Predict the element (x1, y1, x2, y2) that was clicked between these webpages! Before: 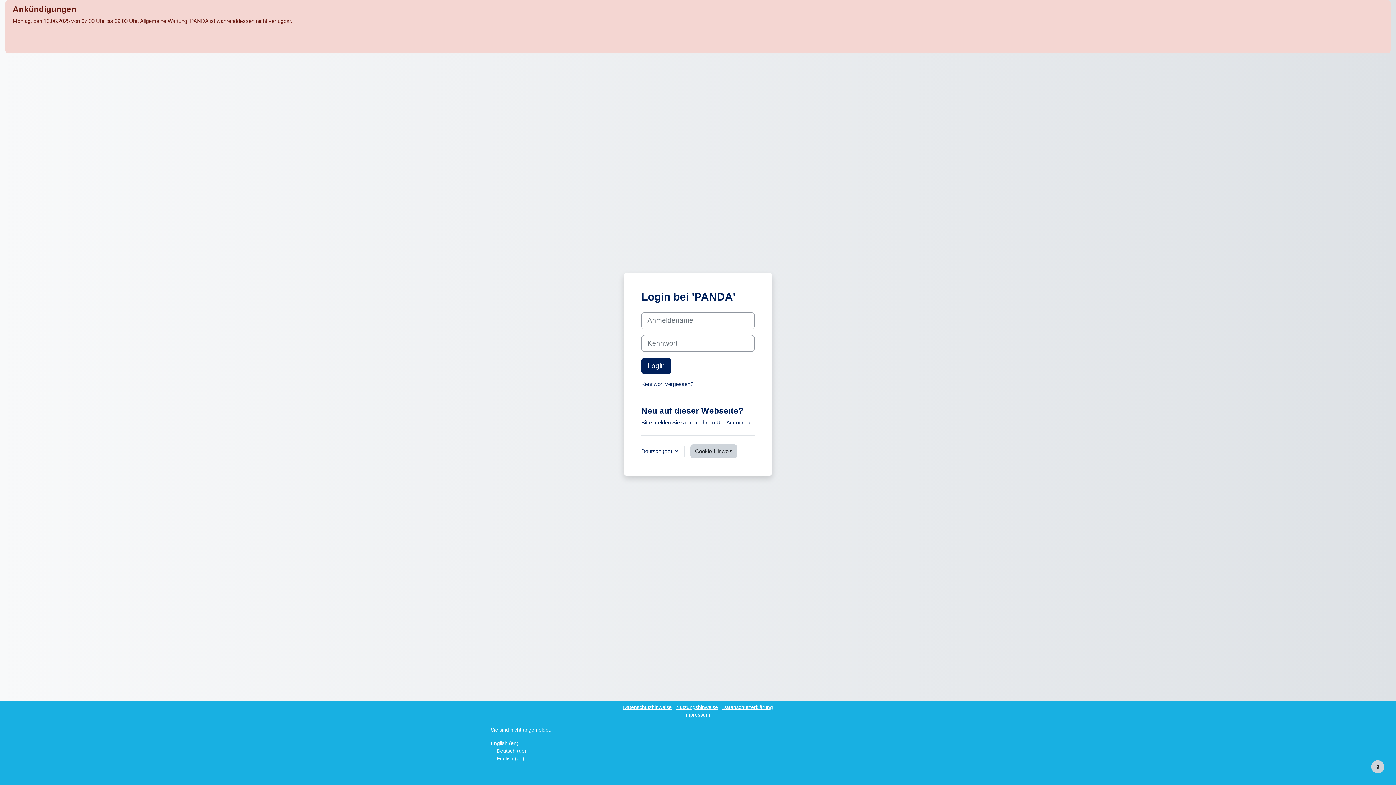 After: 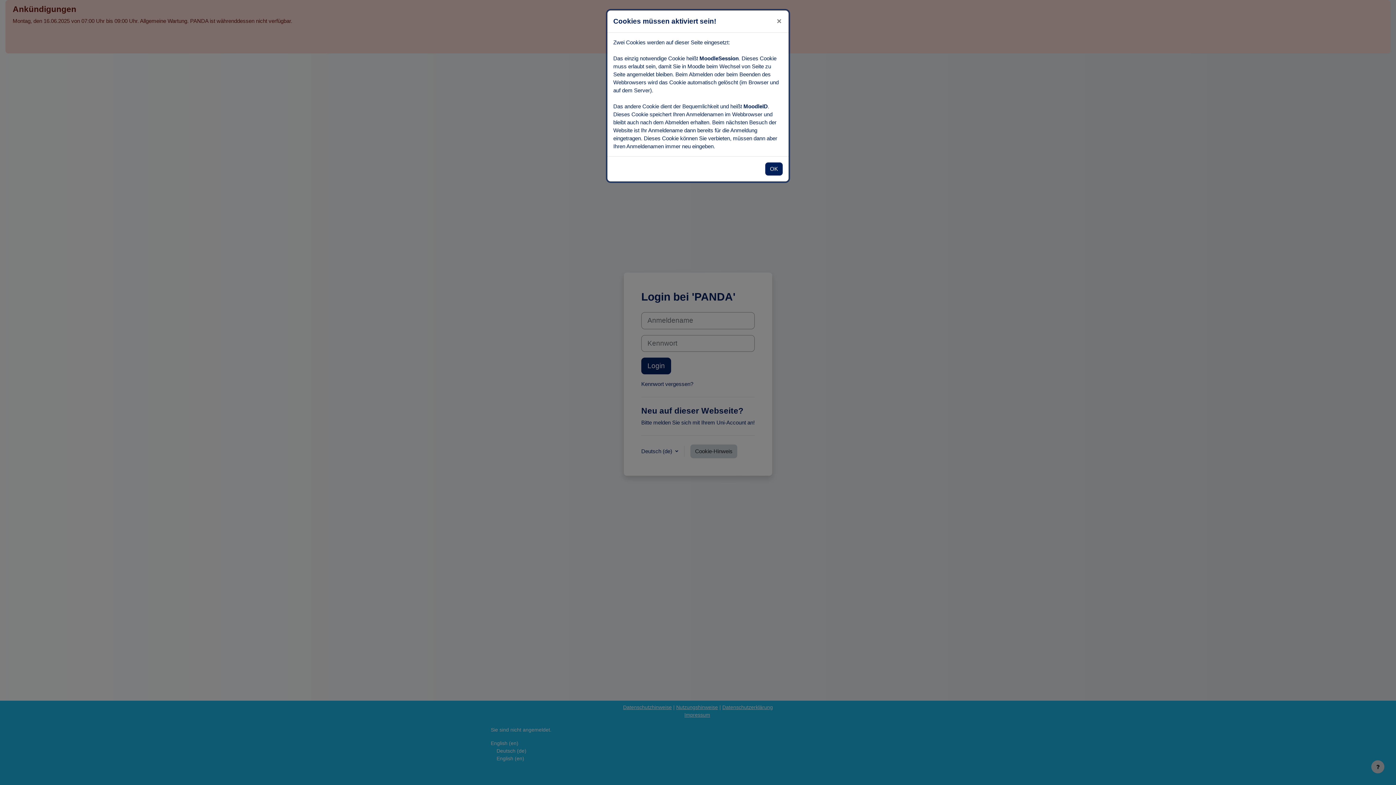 Action: label: Cookie-Hinweis bbox: (690, 444, 737, 458)